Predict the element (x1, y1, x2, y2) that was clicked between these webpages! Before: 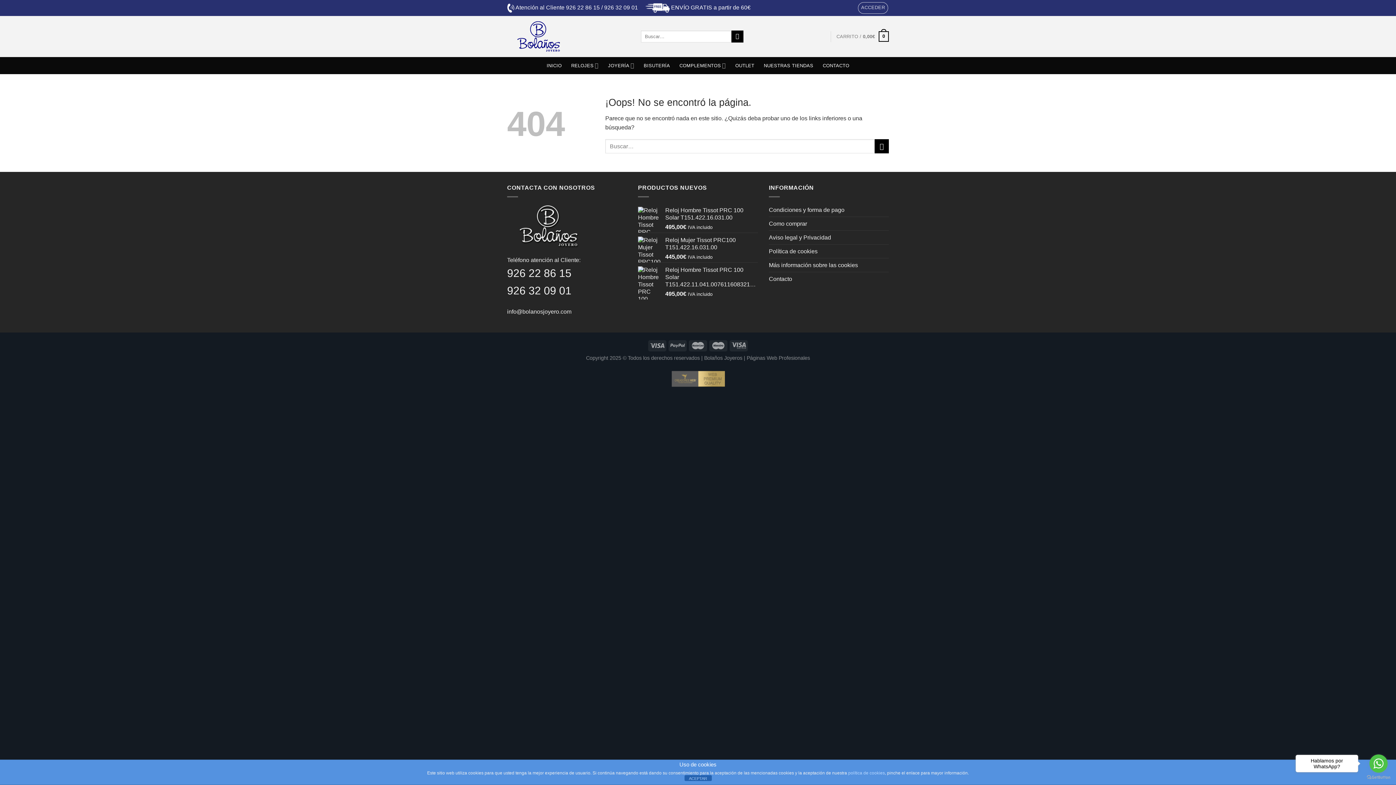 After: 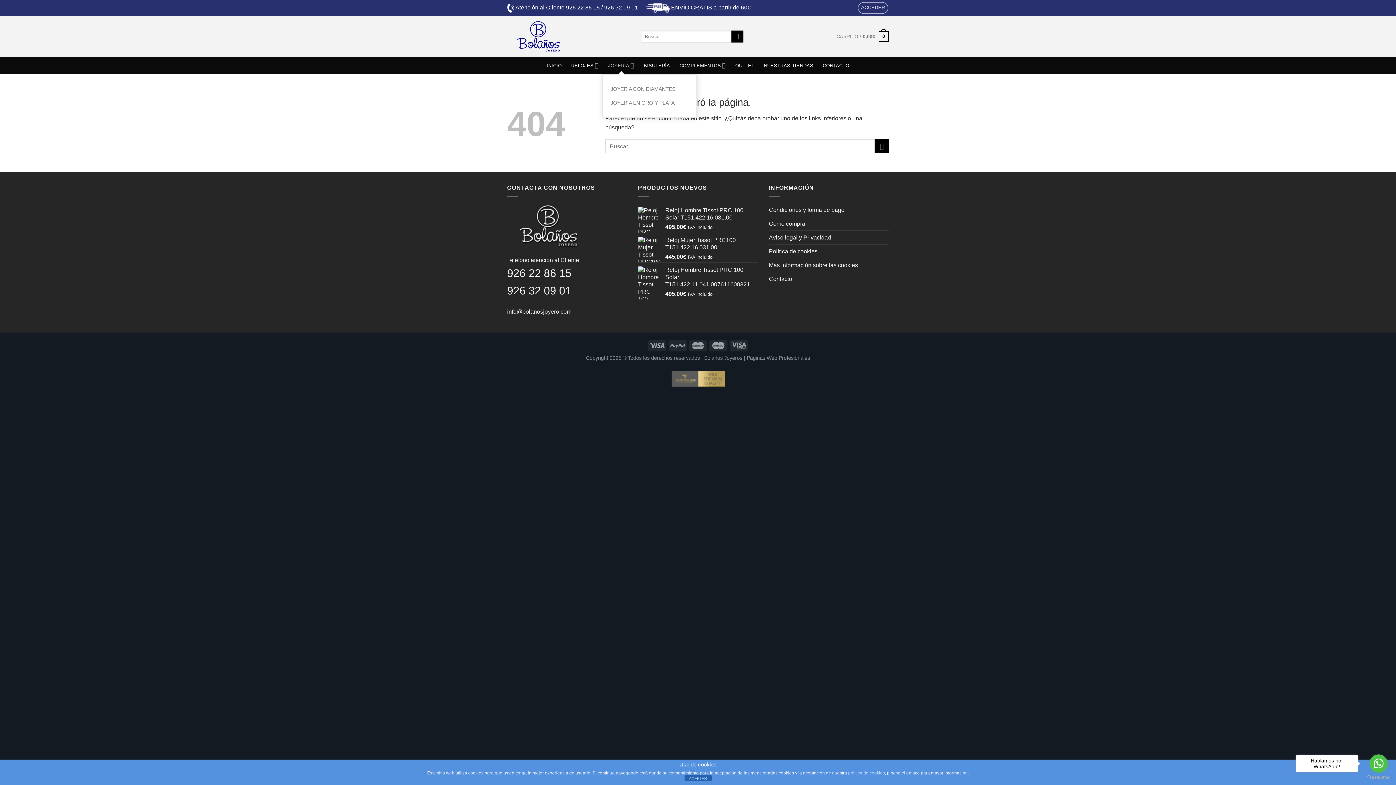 Action: label: JOYERÍA bbox: (608, 57, 634, 74)